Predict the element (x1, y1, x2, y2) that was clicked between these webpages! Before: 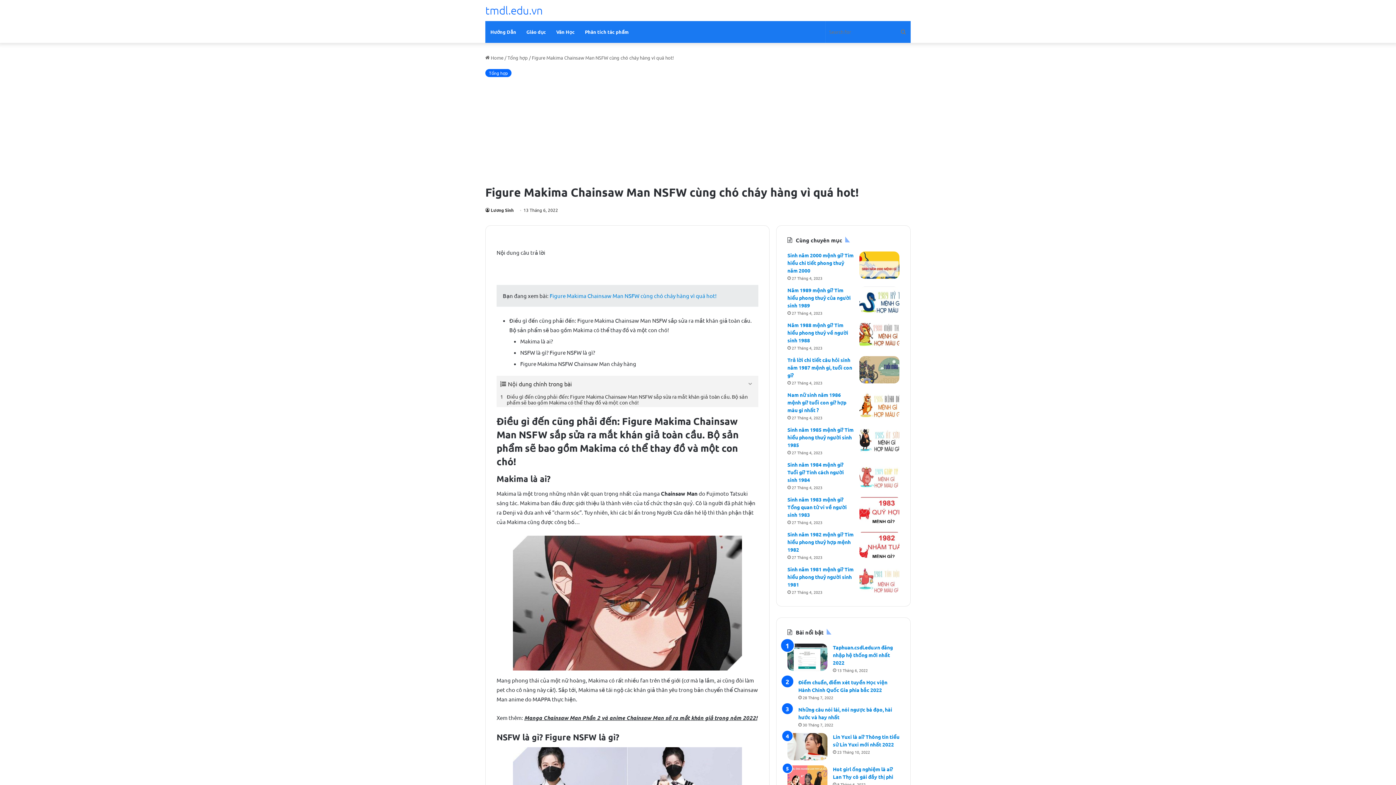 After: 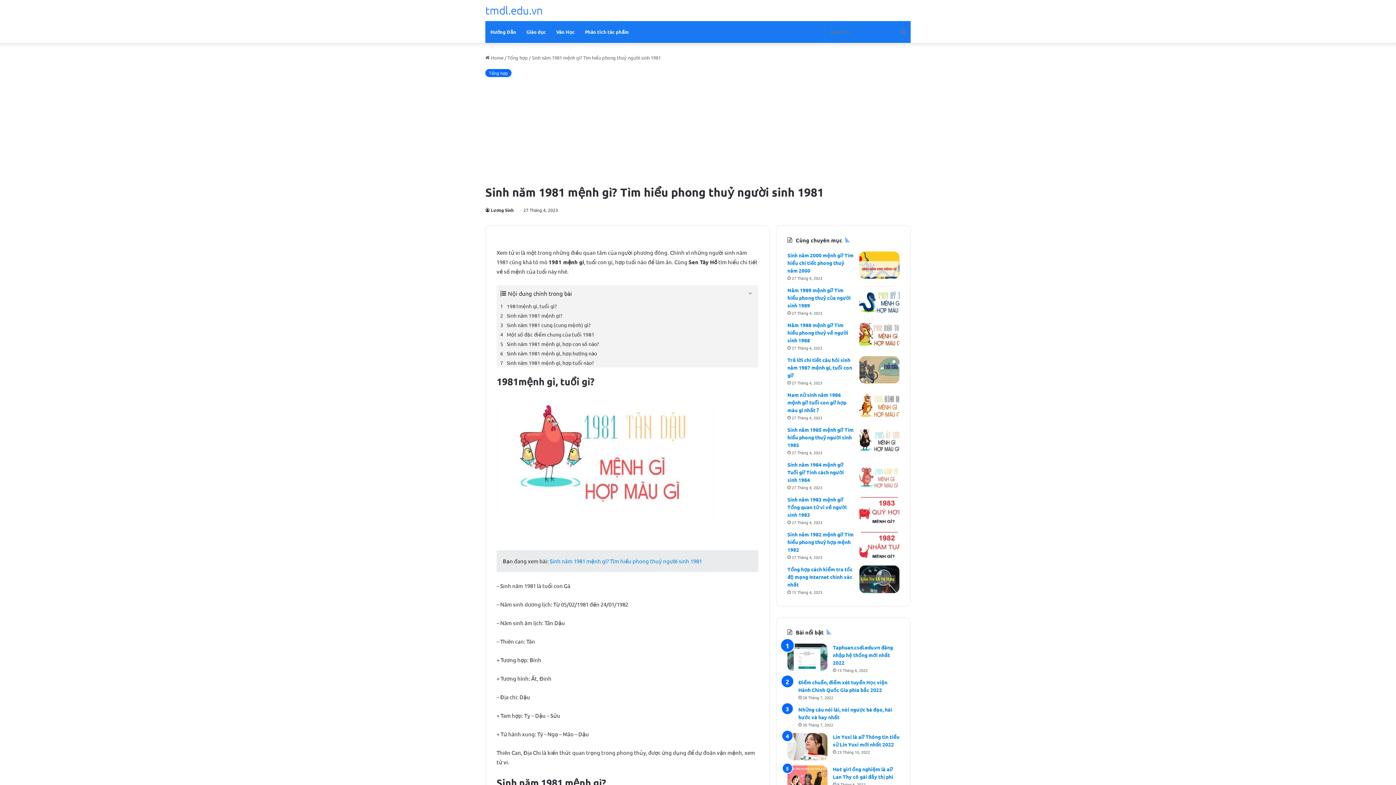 Action: label: Sinh năm 1981 mệnh gì? Tìm hiểu phong thuỷ người sinh 1981 bbox: (859, 565, 899, 593)